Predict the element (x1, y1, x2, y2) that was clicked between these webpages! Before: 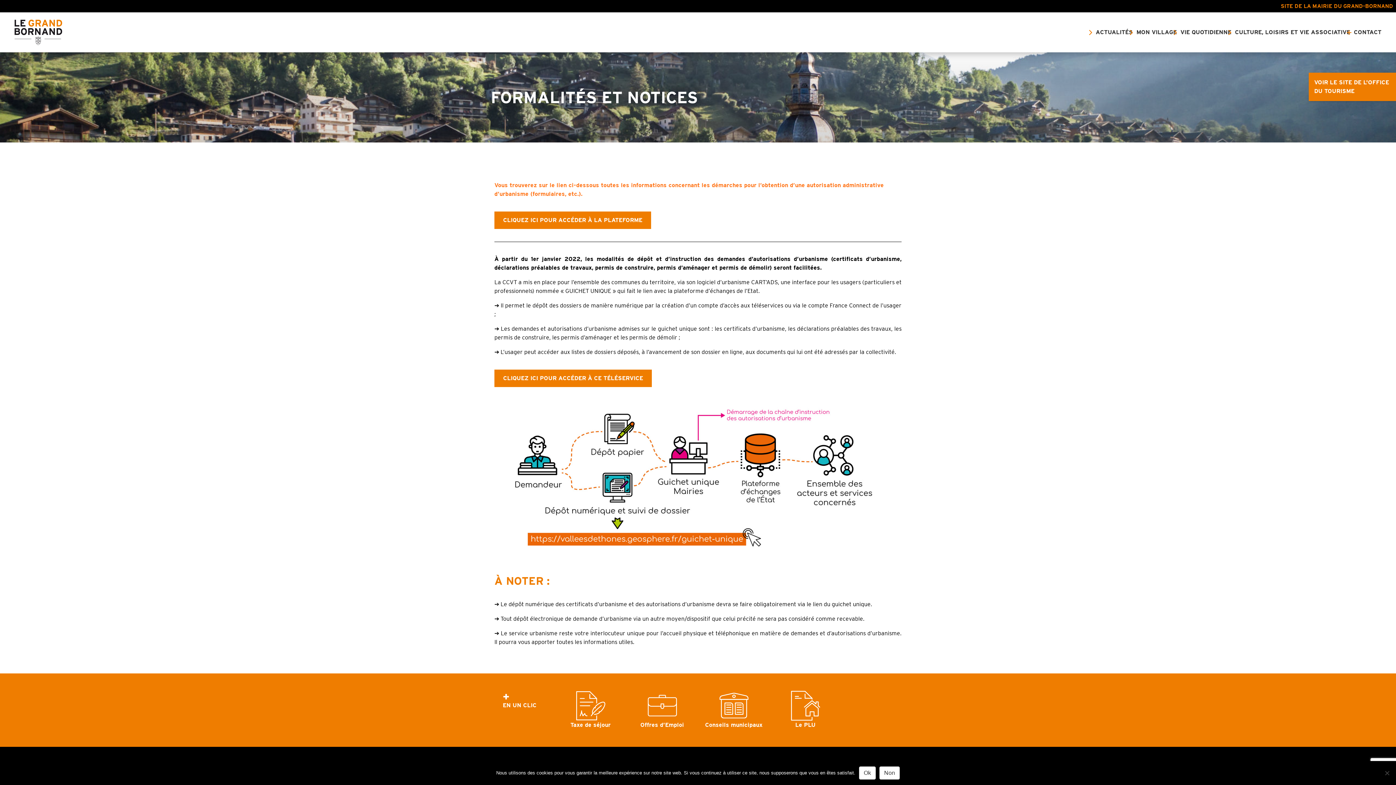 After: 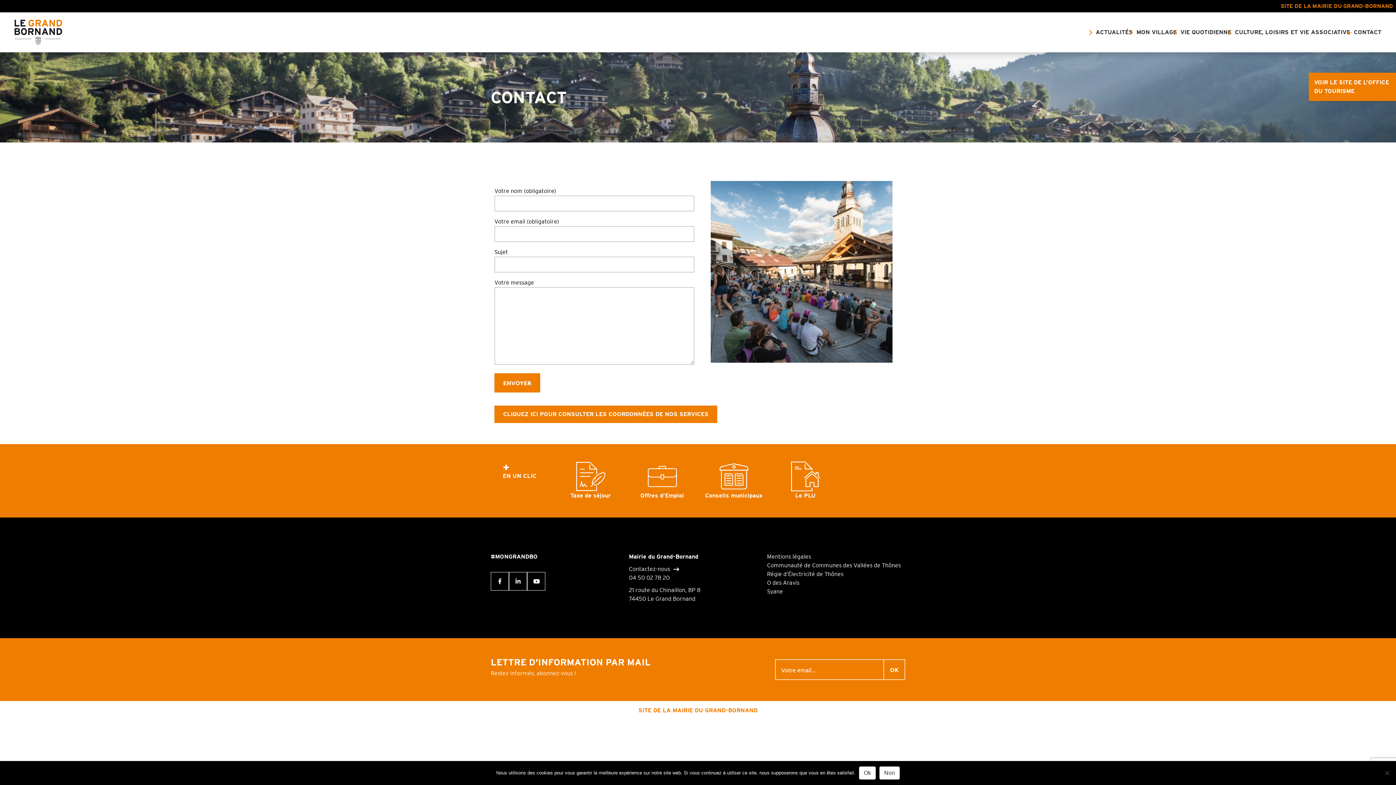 Action: label: CONTACT bbox: (1354, 28, 1381, 36)